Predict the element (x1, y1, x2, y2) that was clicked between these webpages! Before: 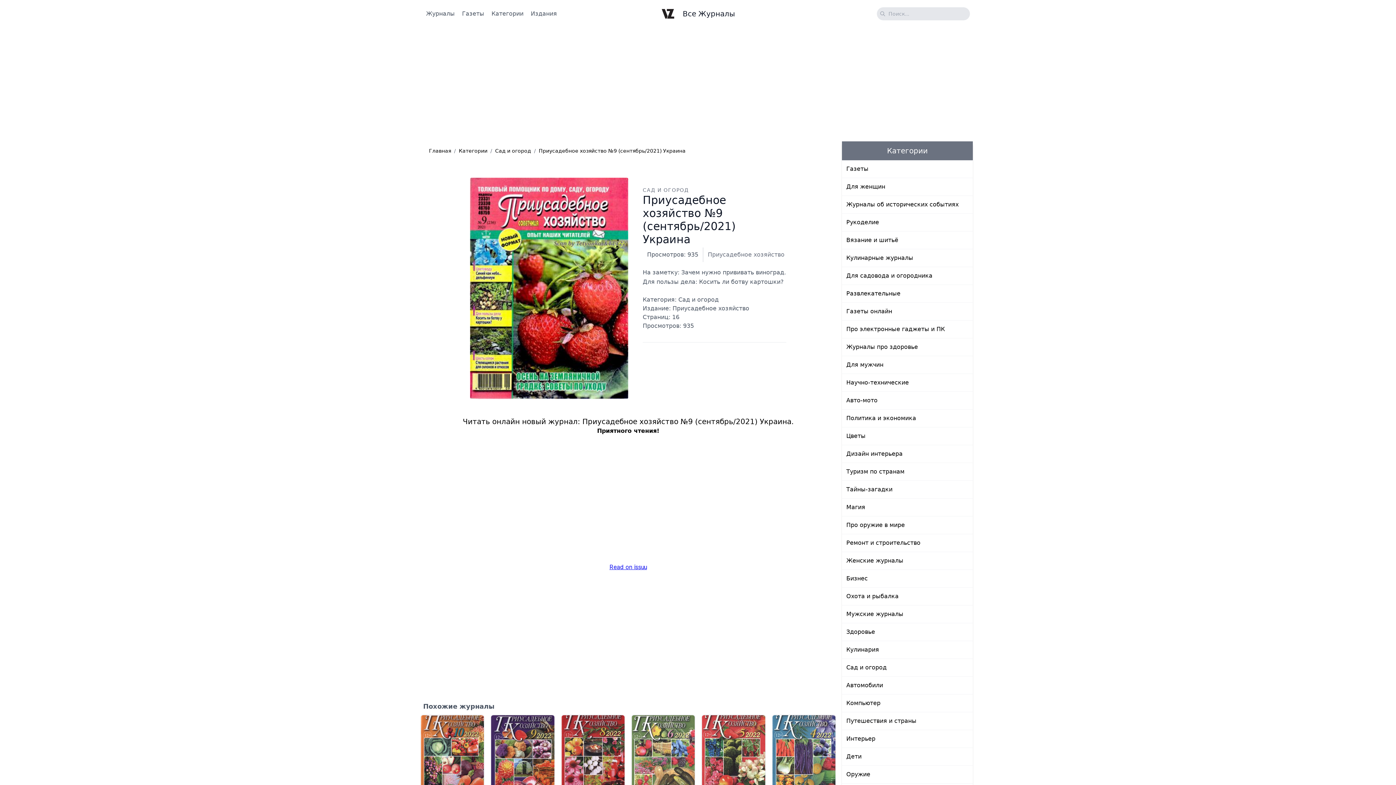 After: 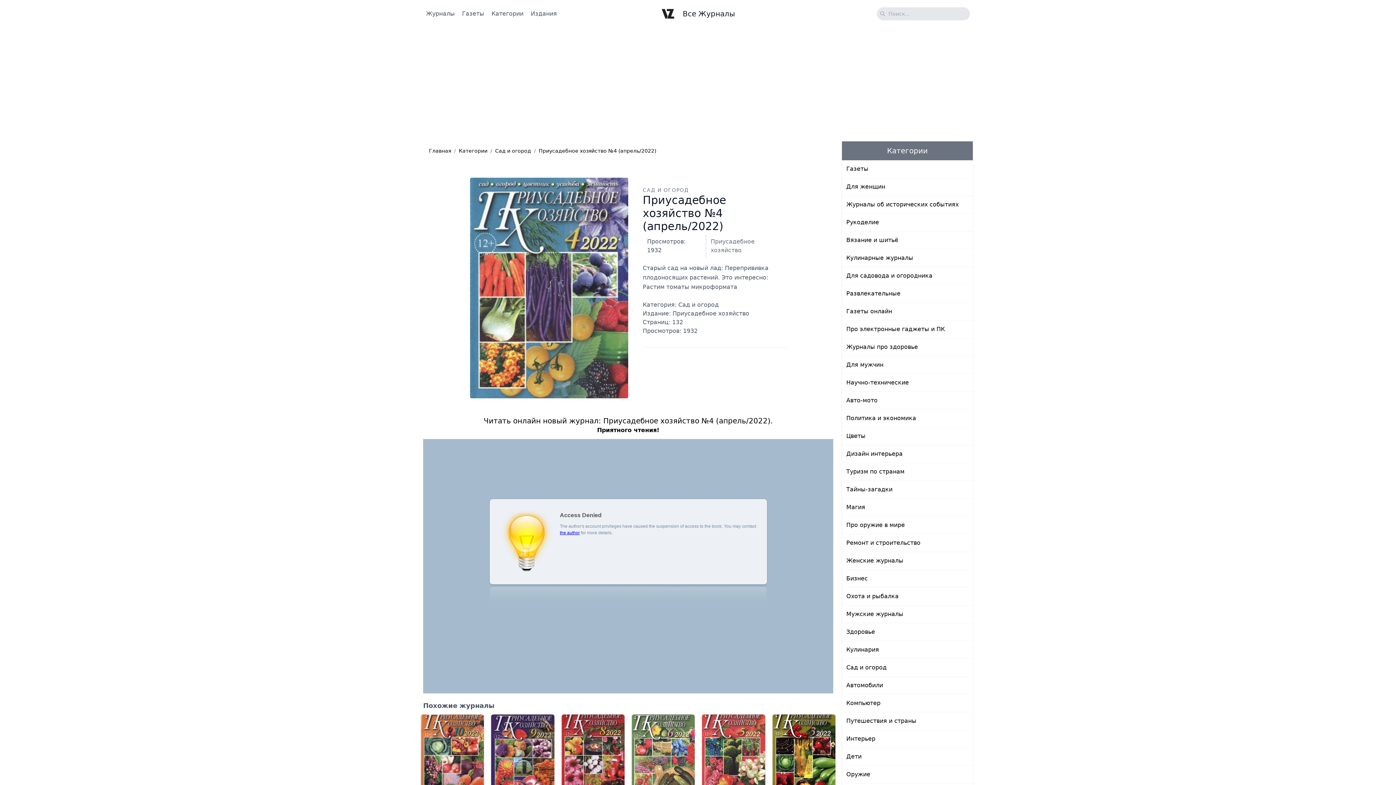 Action: bbox: (772, 715, 835, 791)